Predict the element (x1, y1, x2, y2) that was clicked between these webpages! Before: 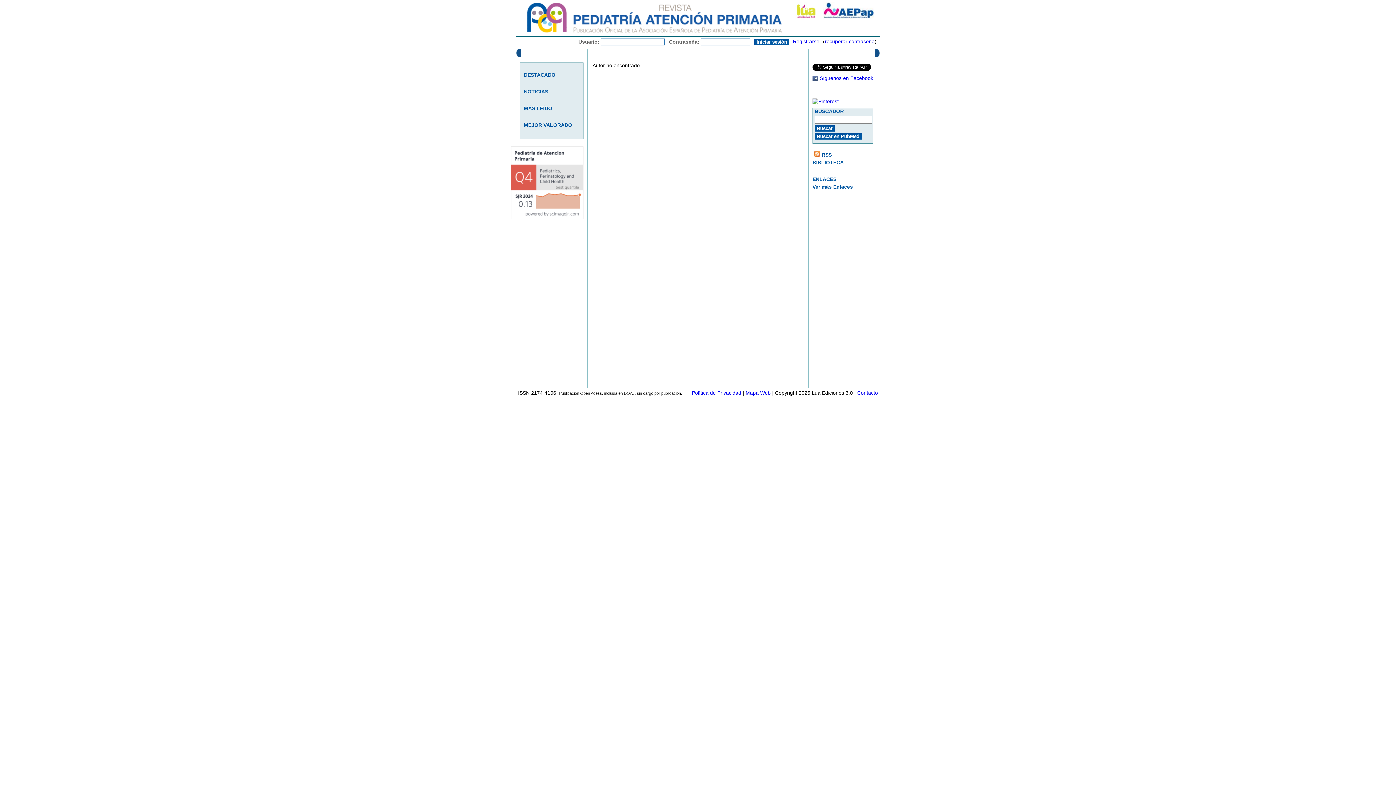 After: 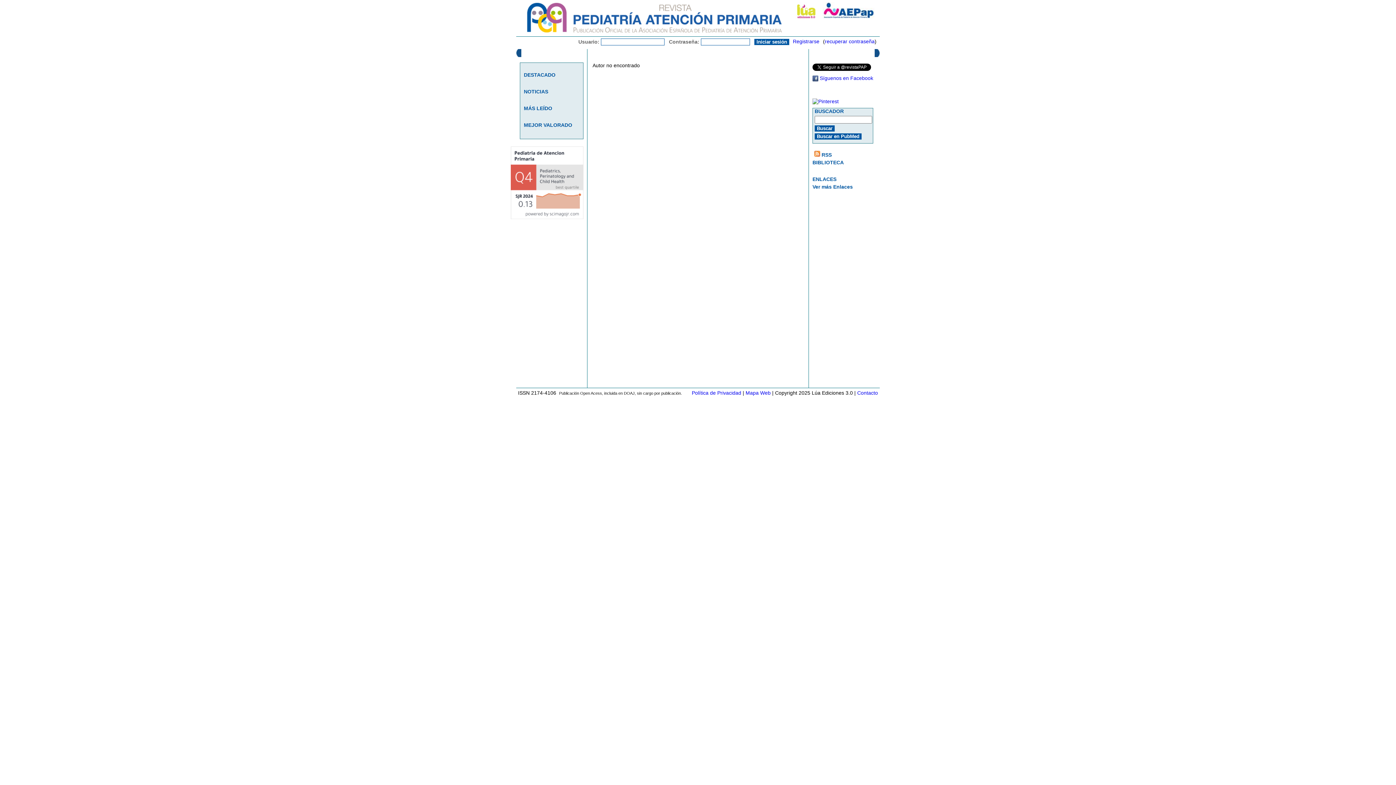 Action: bbox: (822, 13, 880, 19)